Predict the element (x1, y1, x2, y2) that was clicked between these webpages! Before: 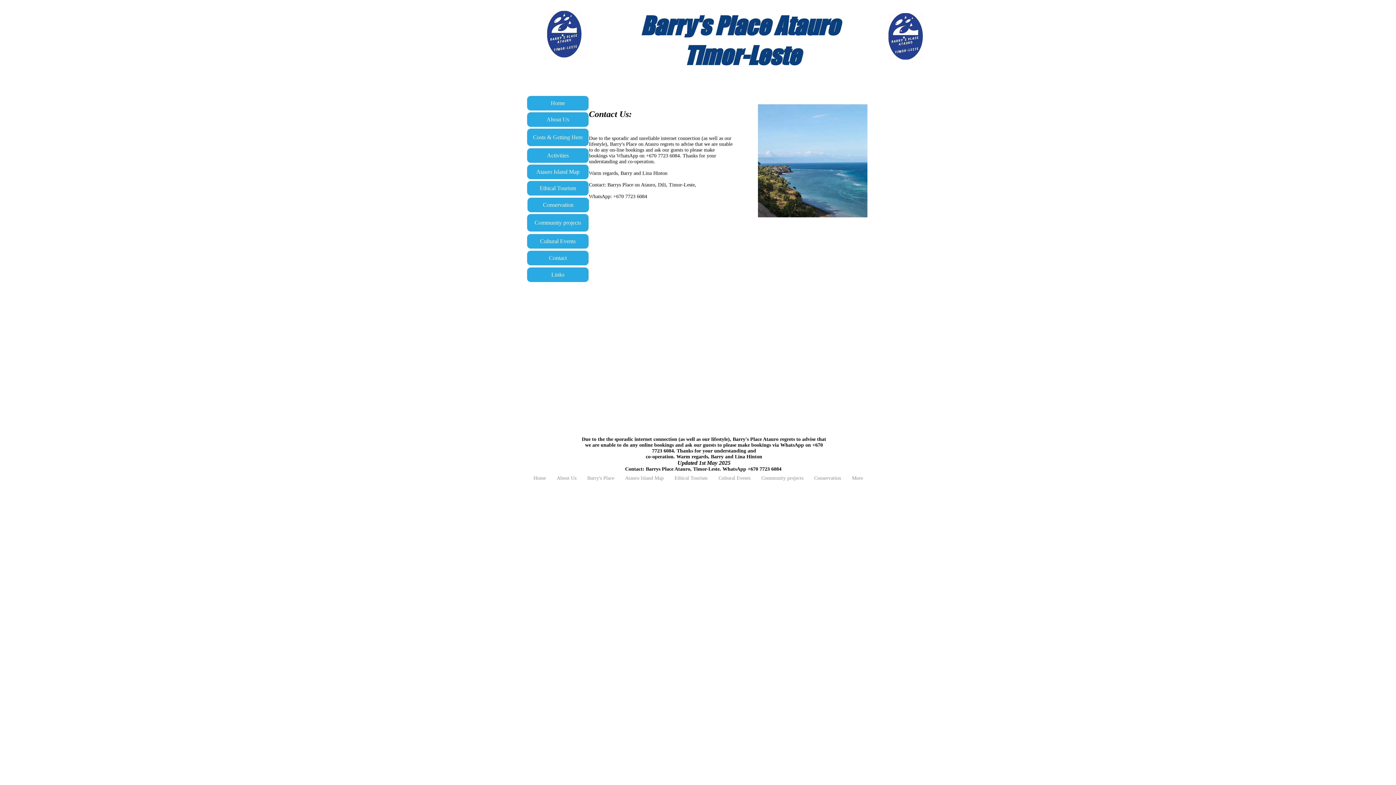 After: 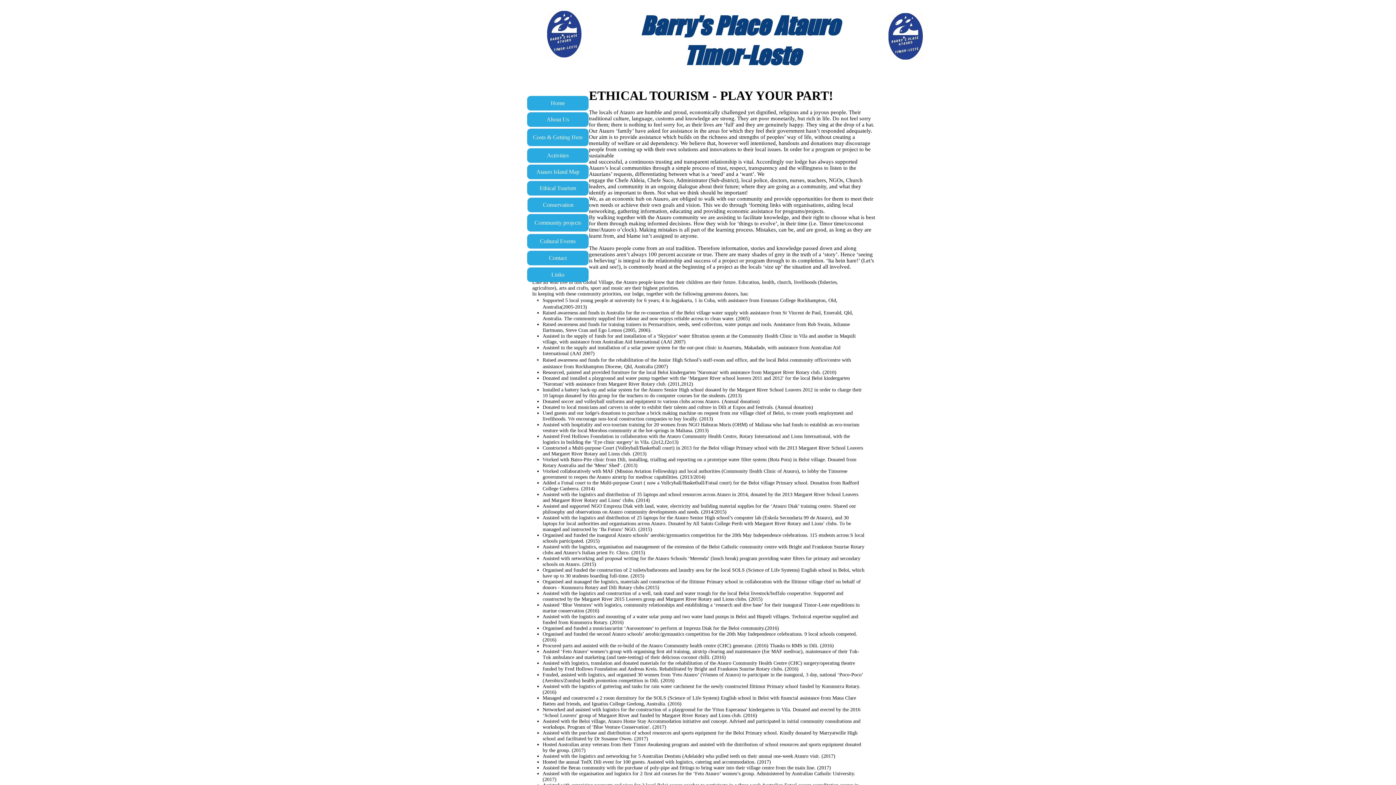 Action: bbox: (527, 181, 588, 195) label: Ethical Tourism